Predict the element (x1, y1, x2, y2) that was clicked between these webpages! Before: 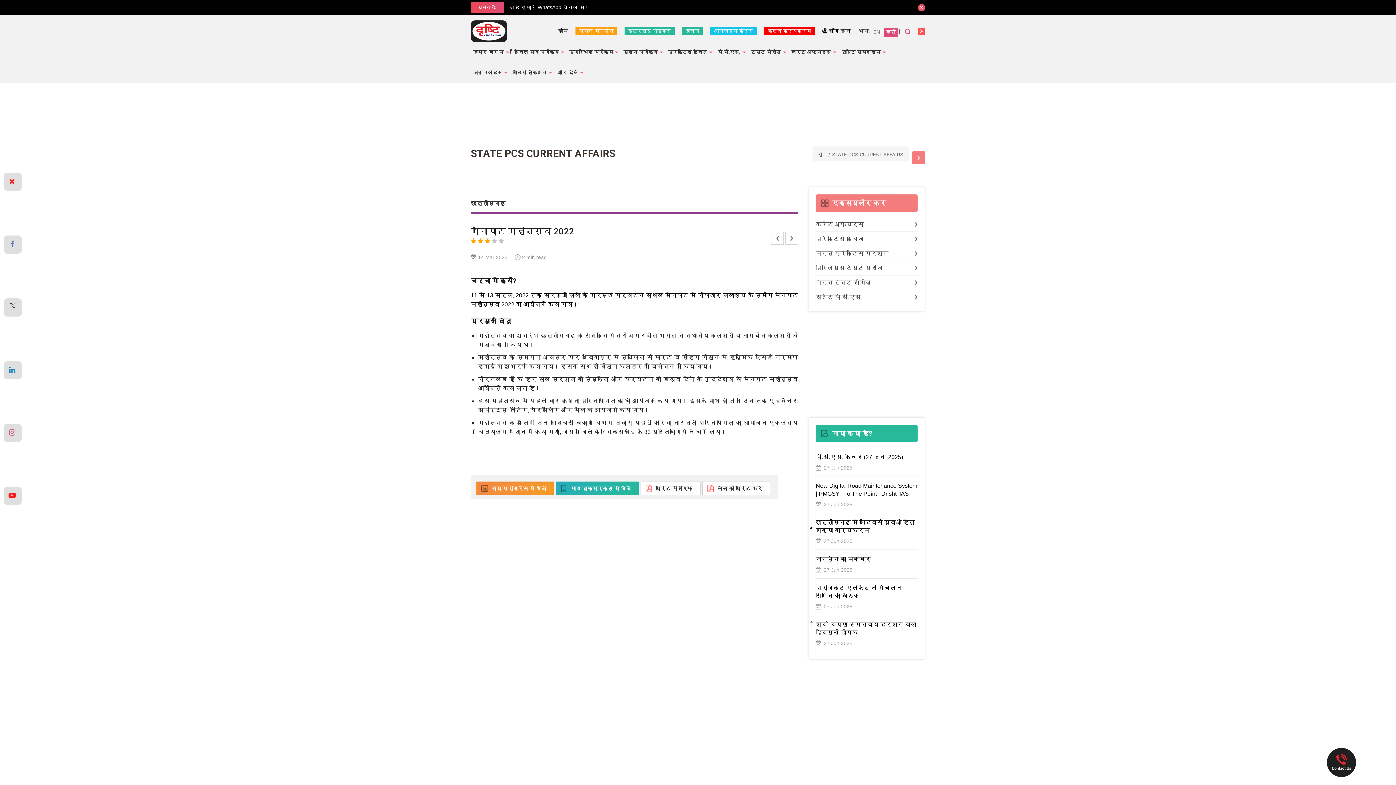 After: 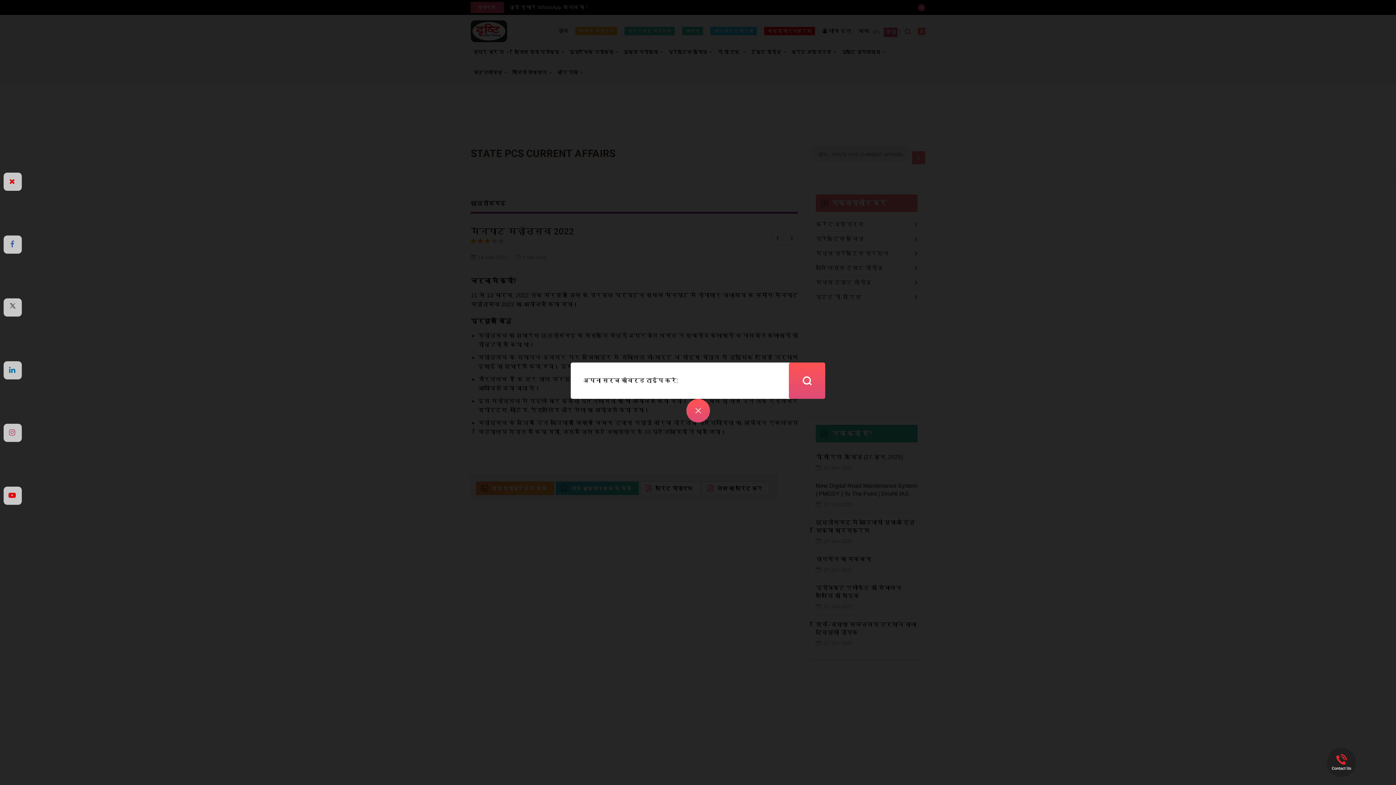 Action: label: खोजें bbox: (905, 28, 910, 34)